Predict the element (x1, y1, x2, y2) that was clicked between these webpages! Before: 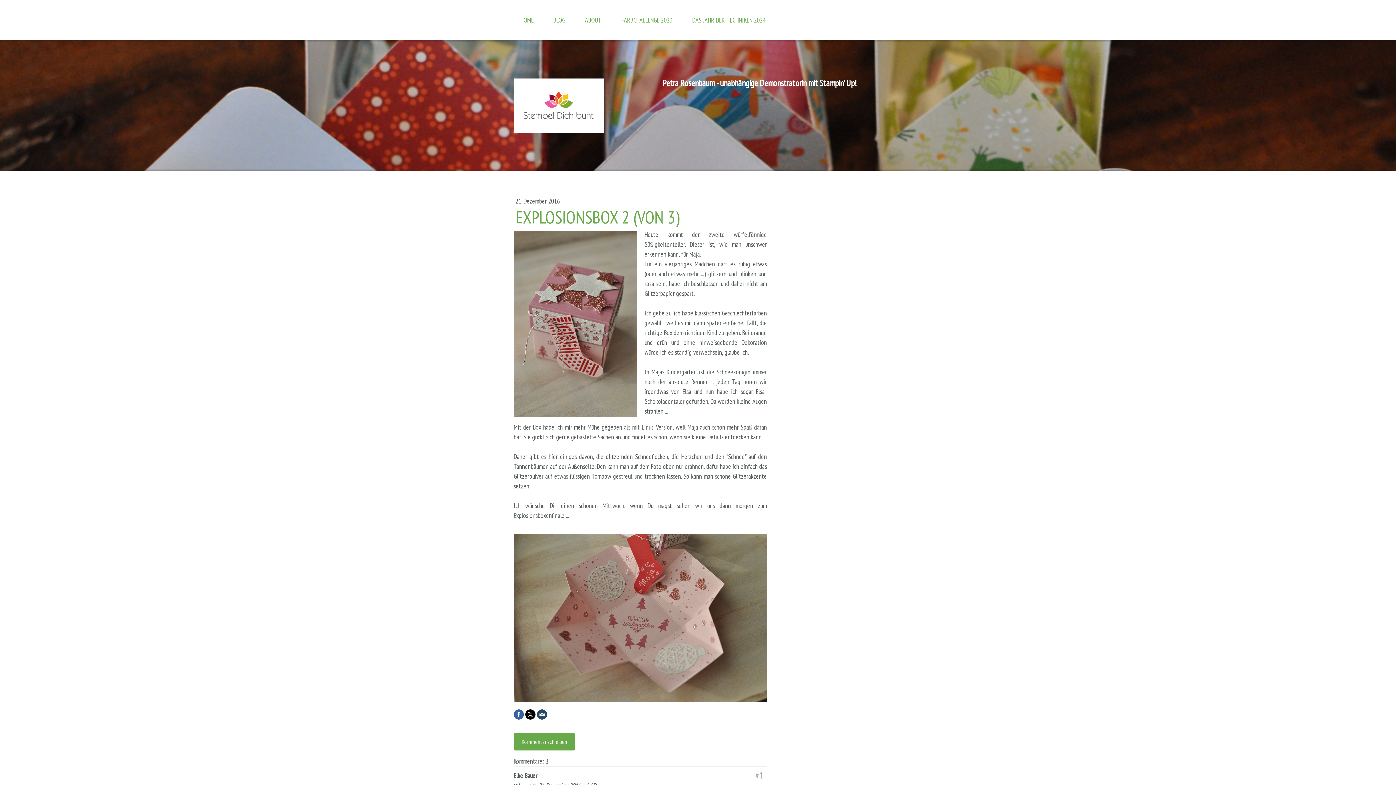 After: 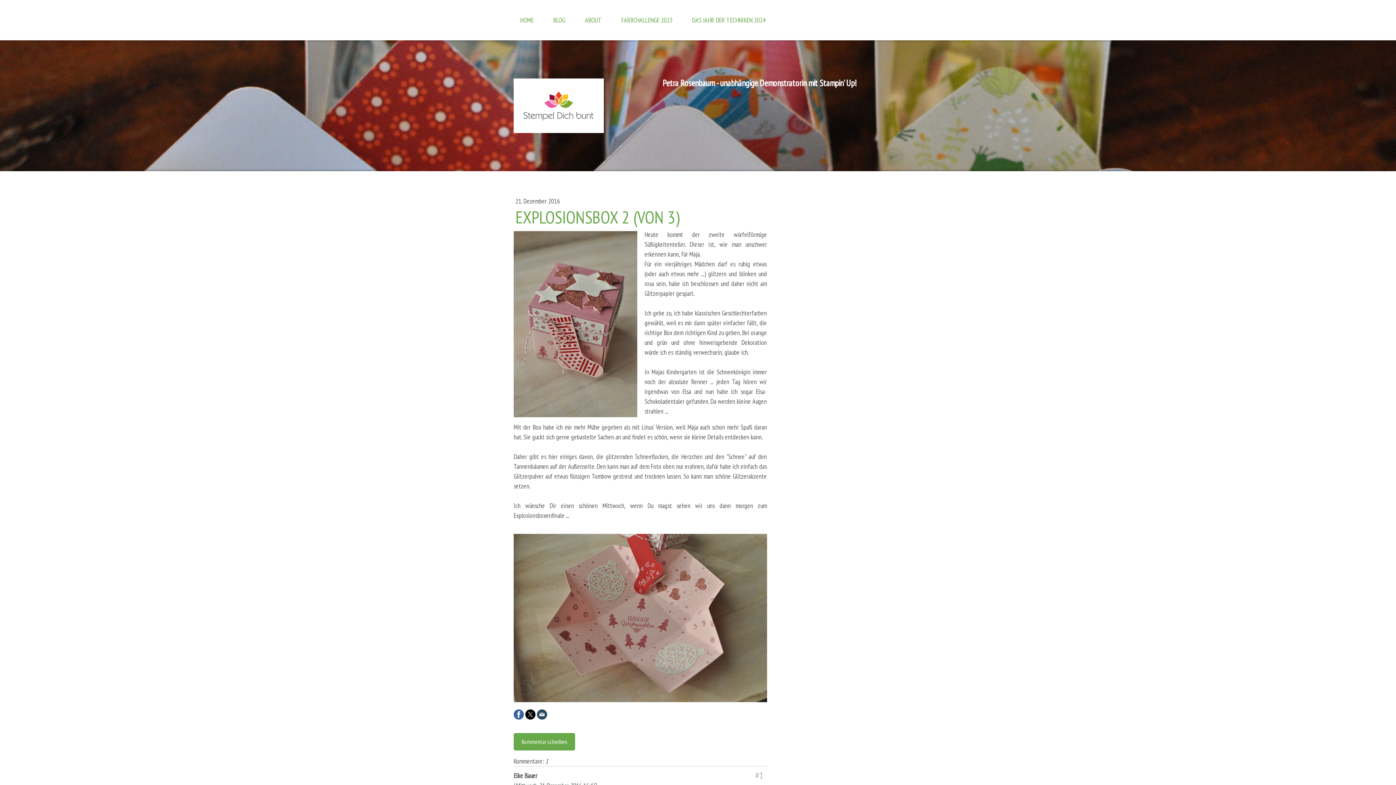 Action: bbox: (513, 709, 524, 719)